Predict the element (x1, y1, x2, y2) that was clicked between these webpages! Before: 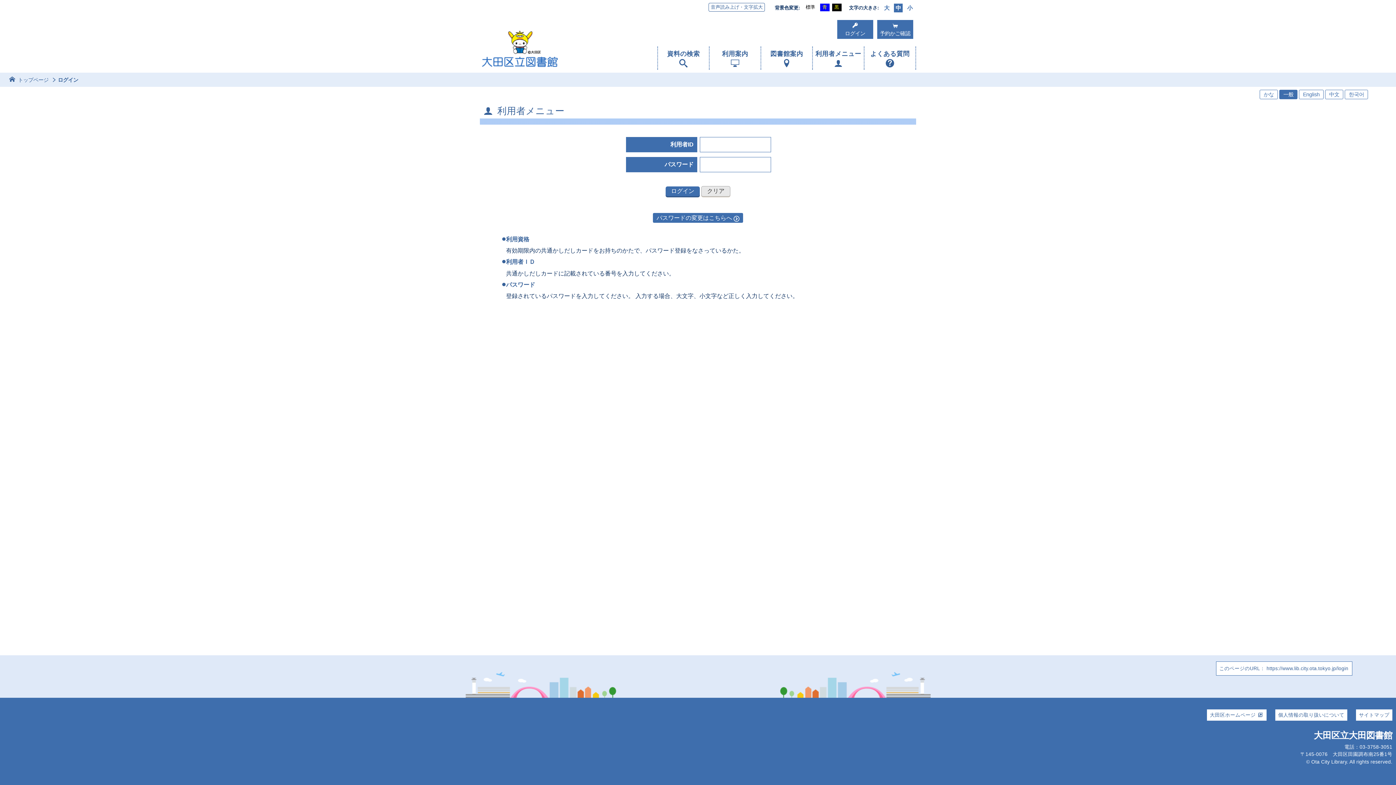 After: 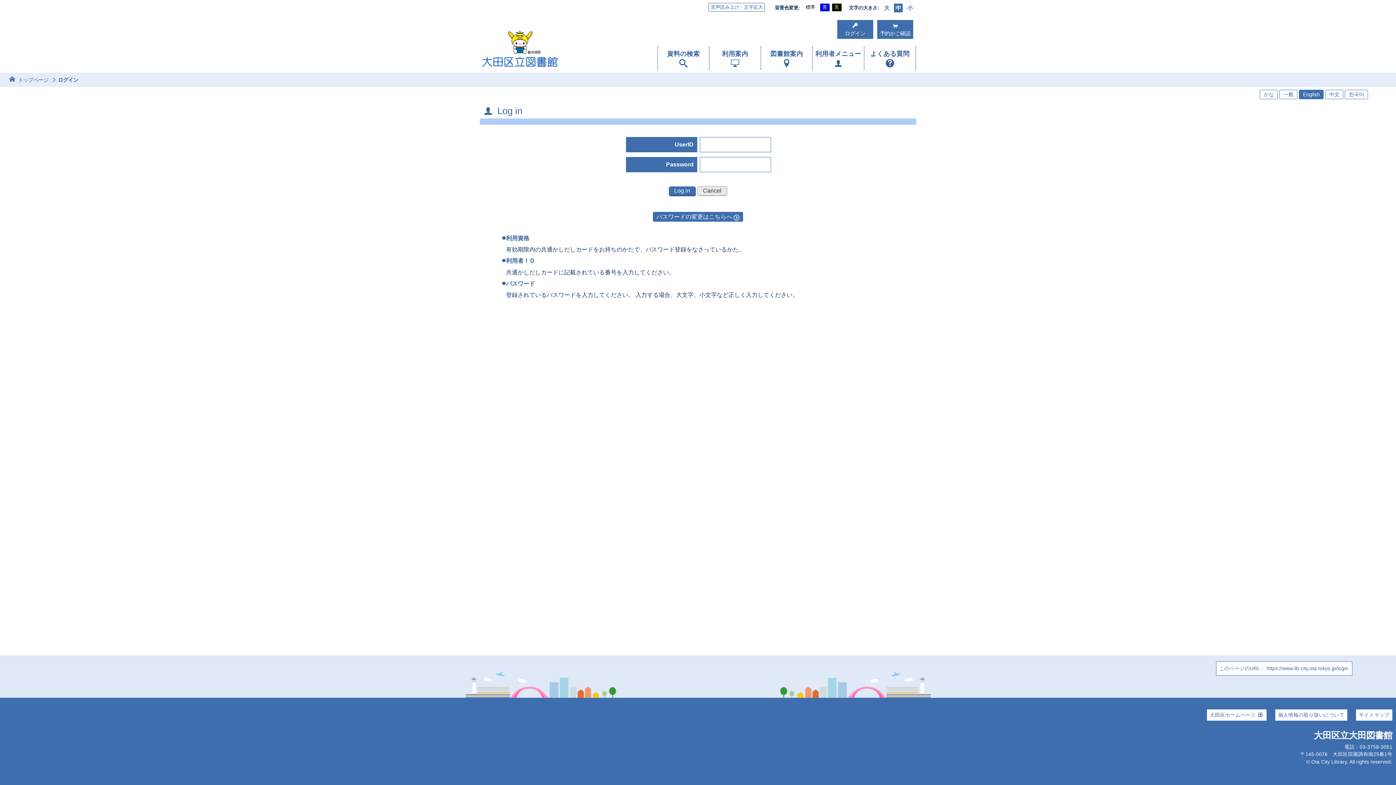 Action: bbox: (1299, 89, 1324, 99) label: English